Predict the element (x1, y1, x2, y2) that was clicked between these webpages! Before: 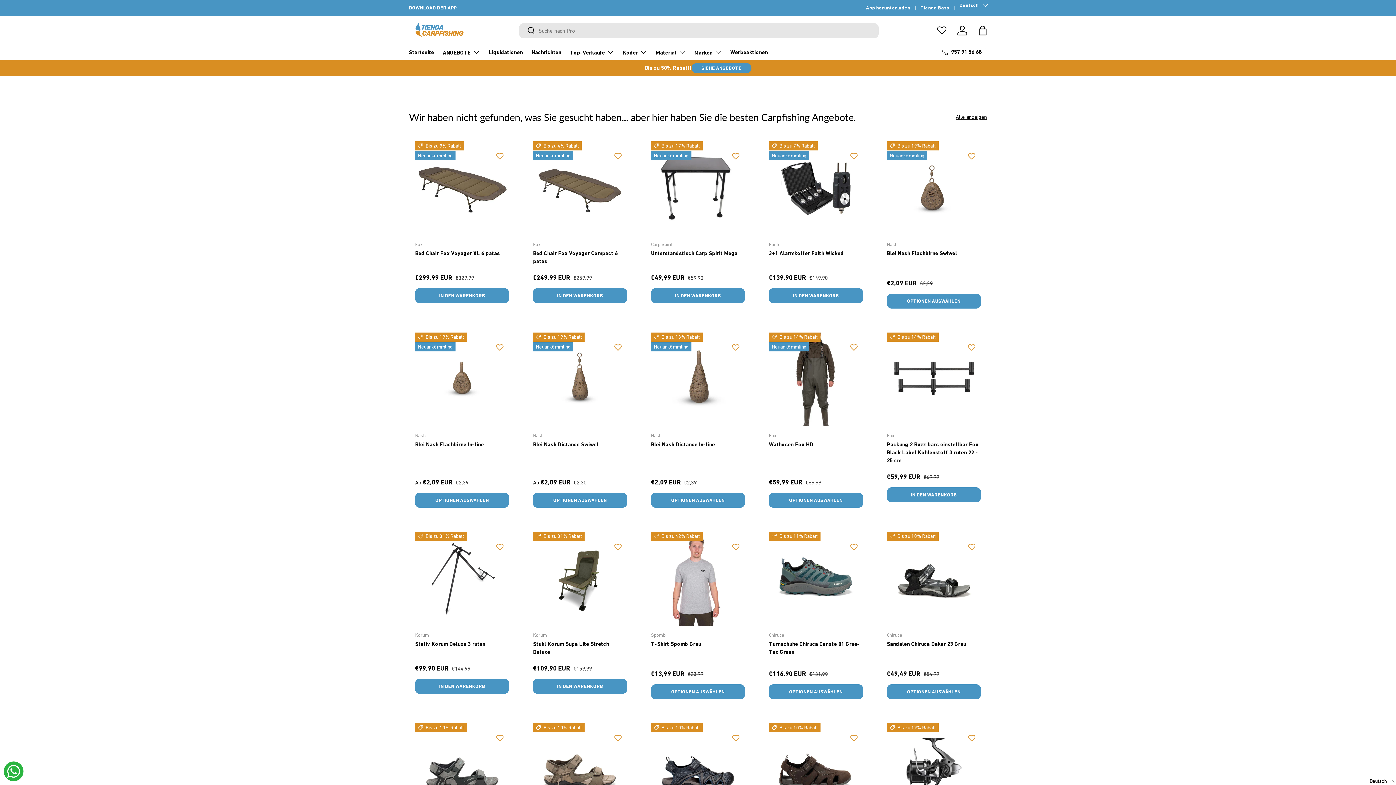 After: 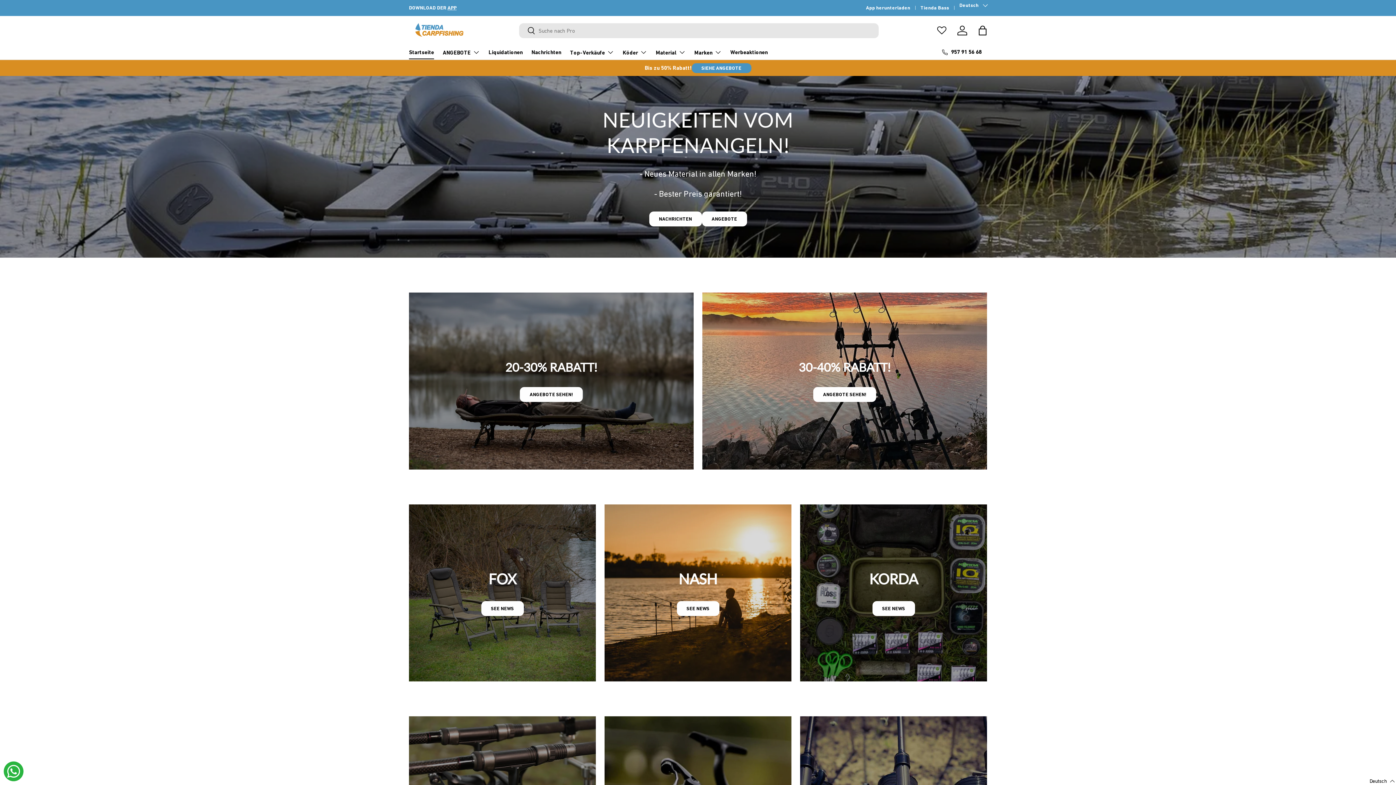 Action: bbox: (409, 21, 463, 39)